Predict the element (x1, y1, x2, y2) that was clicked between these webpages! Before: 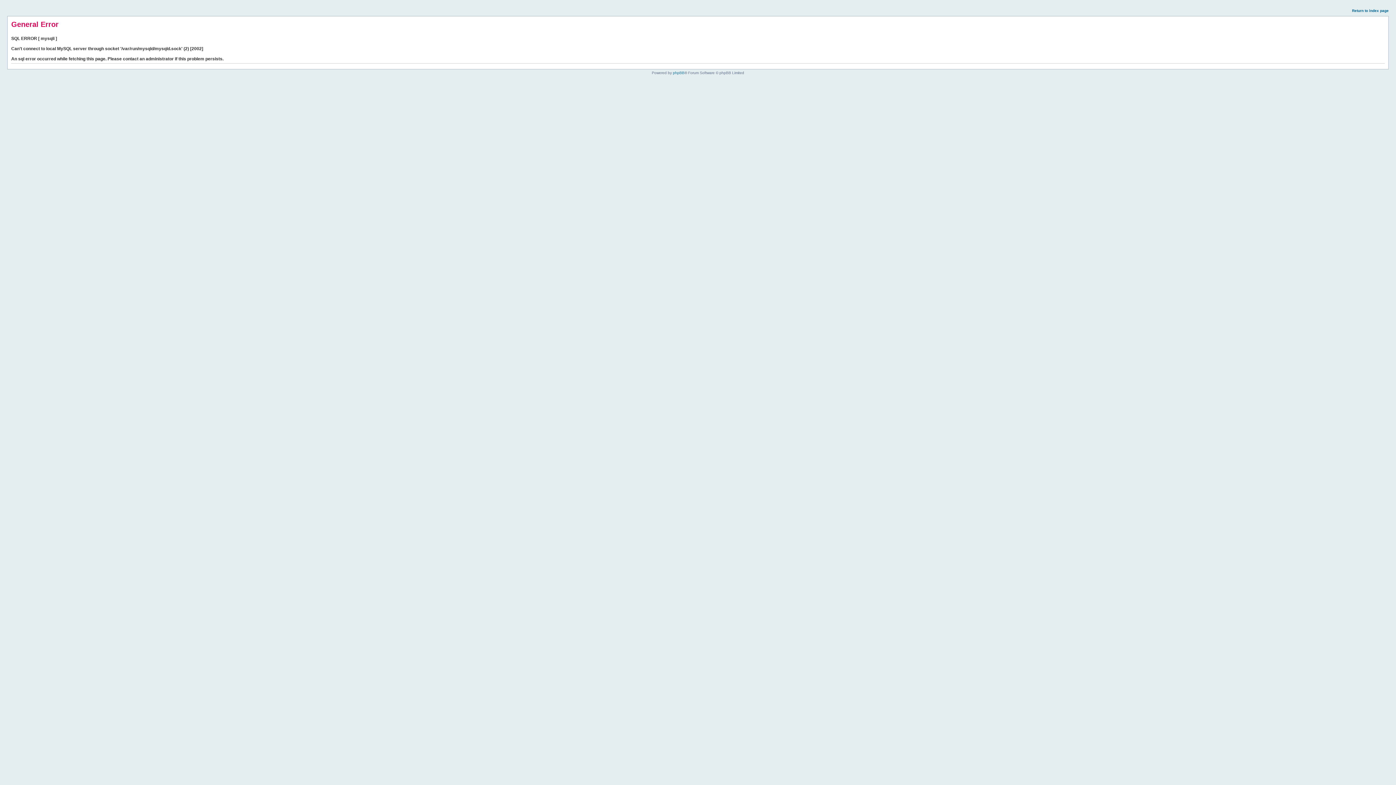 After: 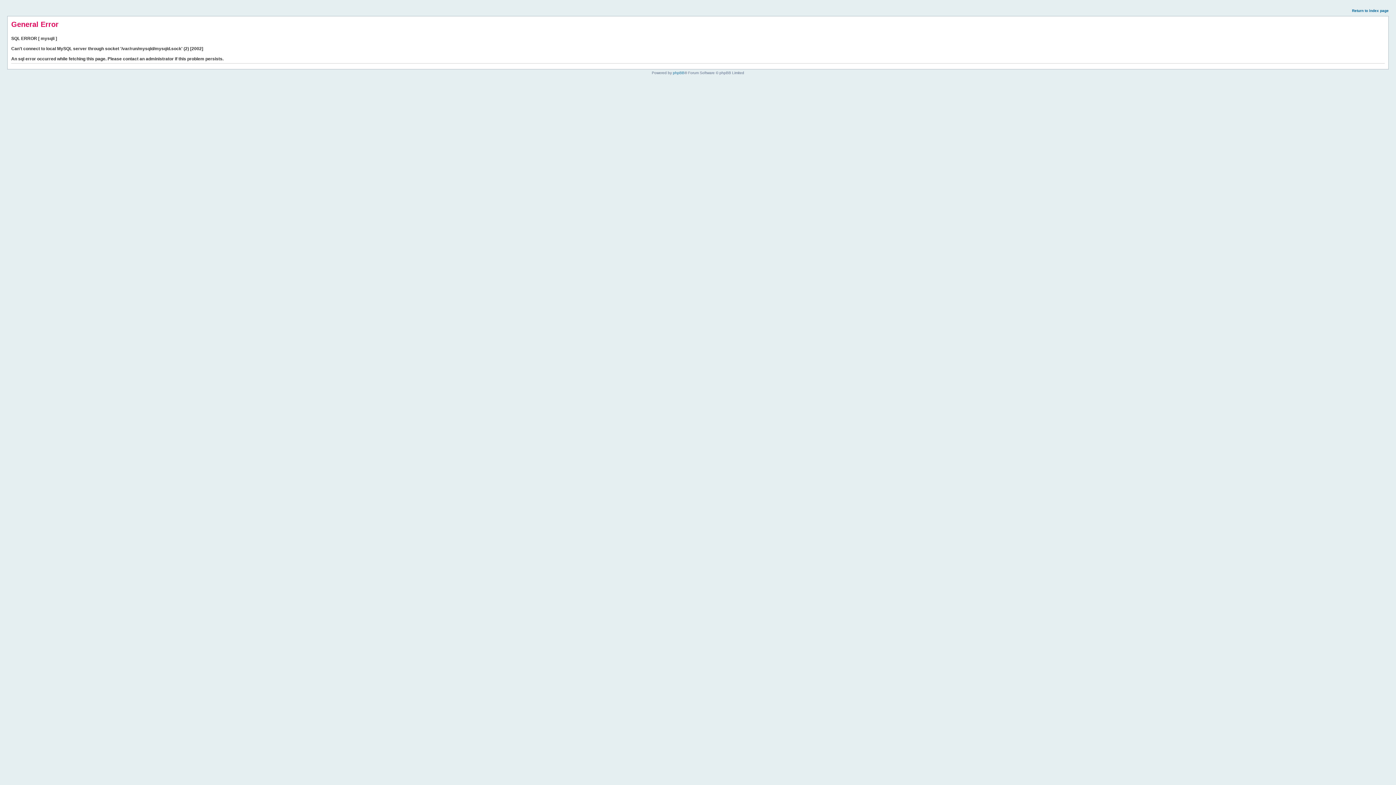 Action: bbox: (1352, 8, 1389, 12) label: Return to index page